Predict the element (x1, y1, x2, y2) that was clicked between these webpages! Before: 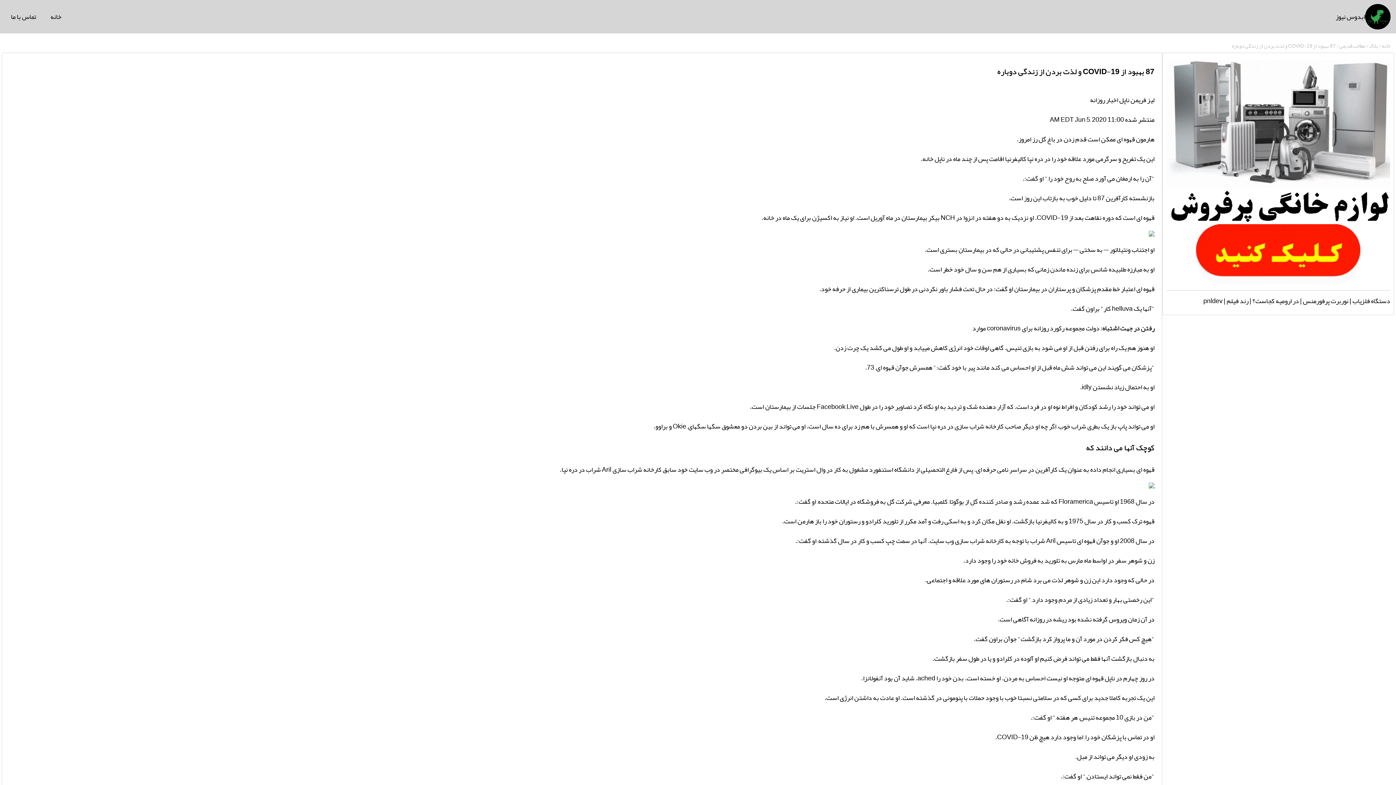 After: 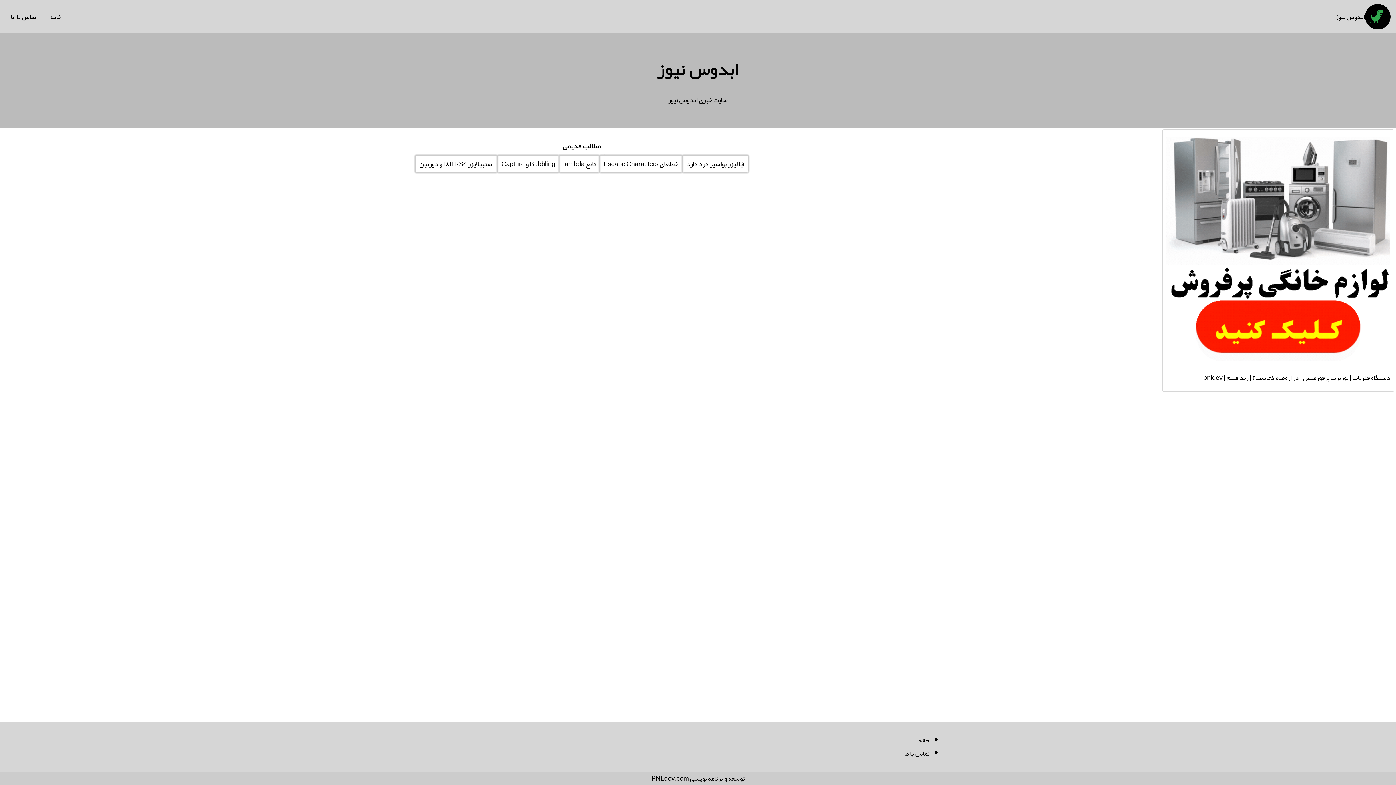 Action: bbox: (1336, 4, 1390, 29) label: ابدوس نیوز